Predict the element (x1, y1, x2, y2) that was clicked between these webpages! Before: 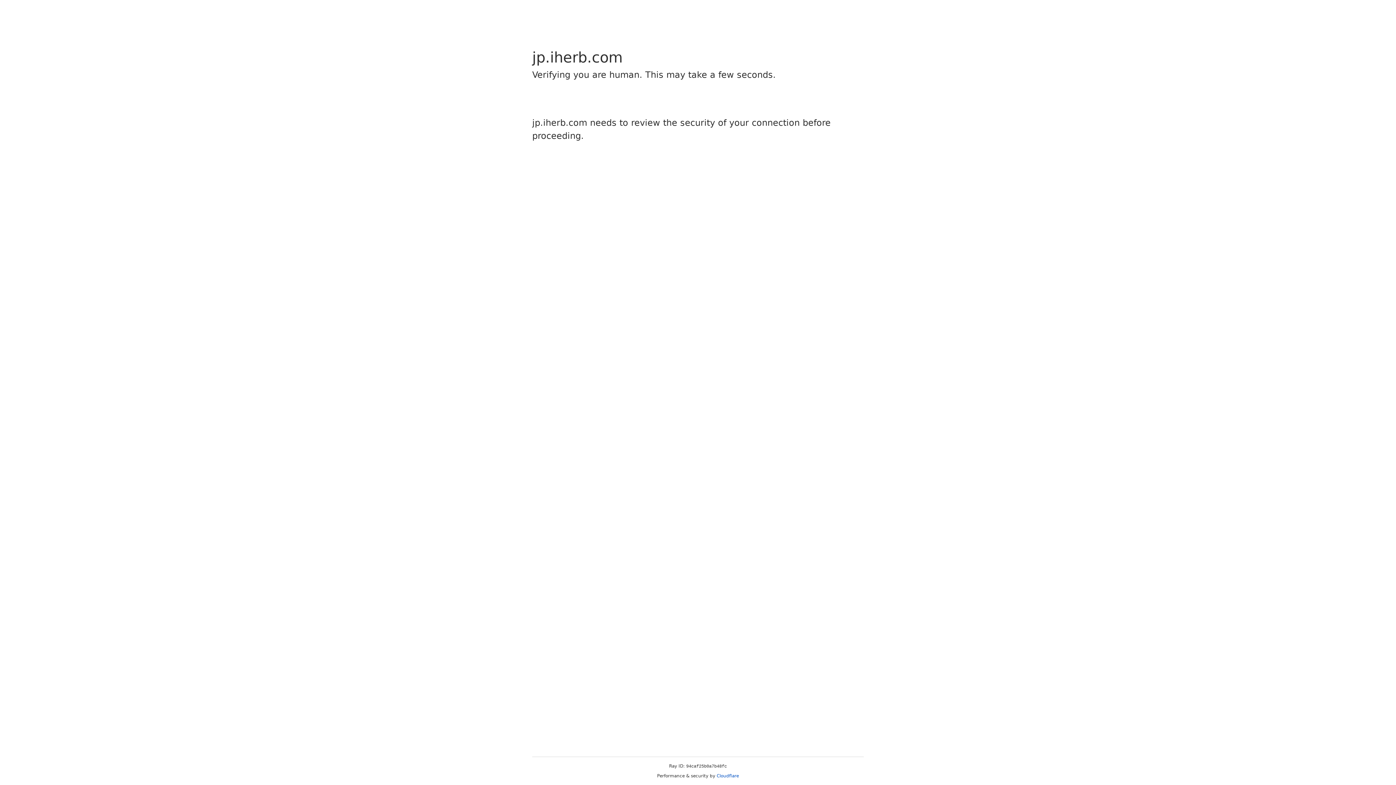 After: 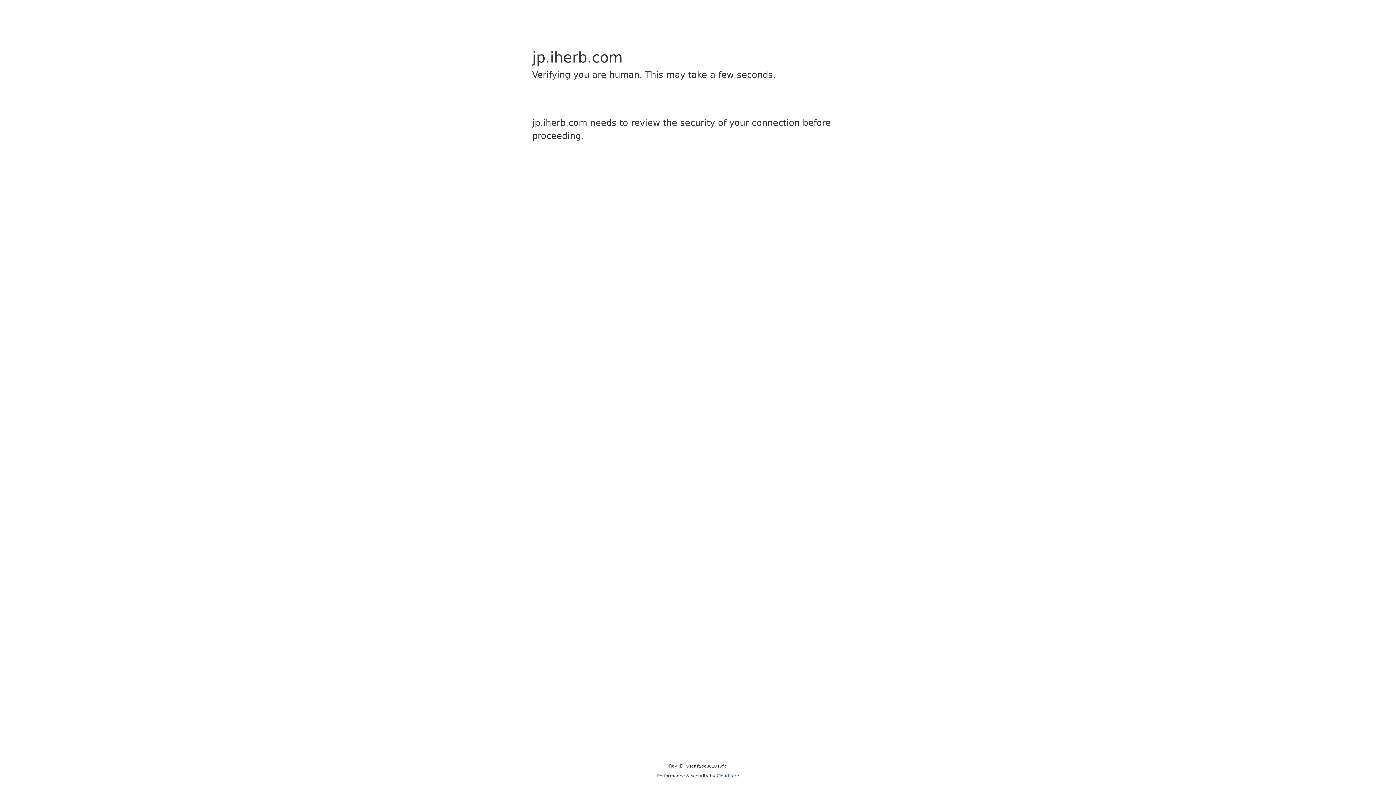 Action: bbox: (716, 773, 739, 778) label: Cloudflare